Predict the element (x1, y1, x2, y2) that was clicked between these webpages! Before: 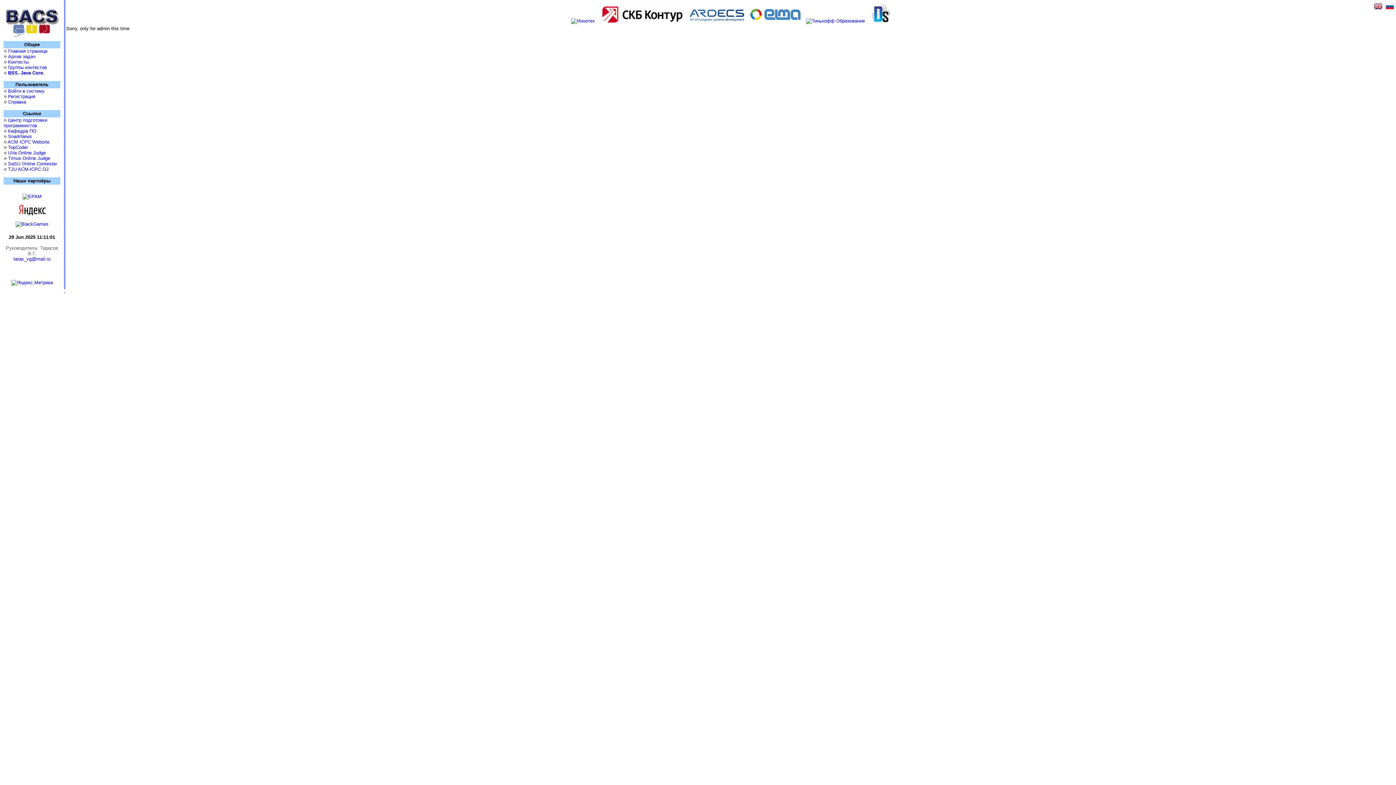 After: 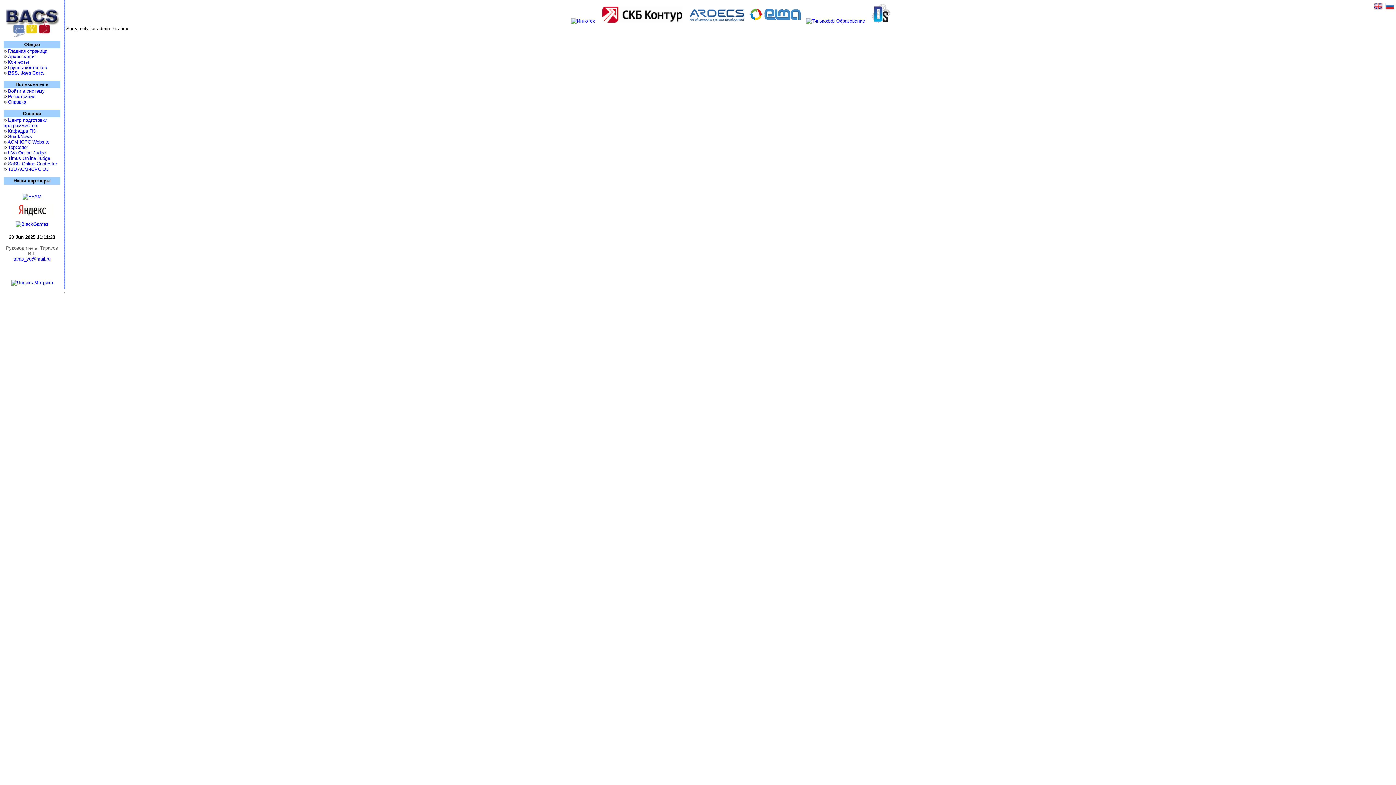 Action: bbox: (8, 99, 26, 104) label: Справка